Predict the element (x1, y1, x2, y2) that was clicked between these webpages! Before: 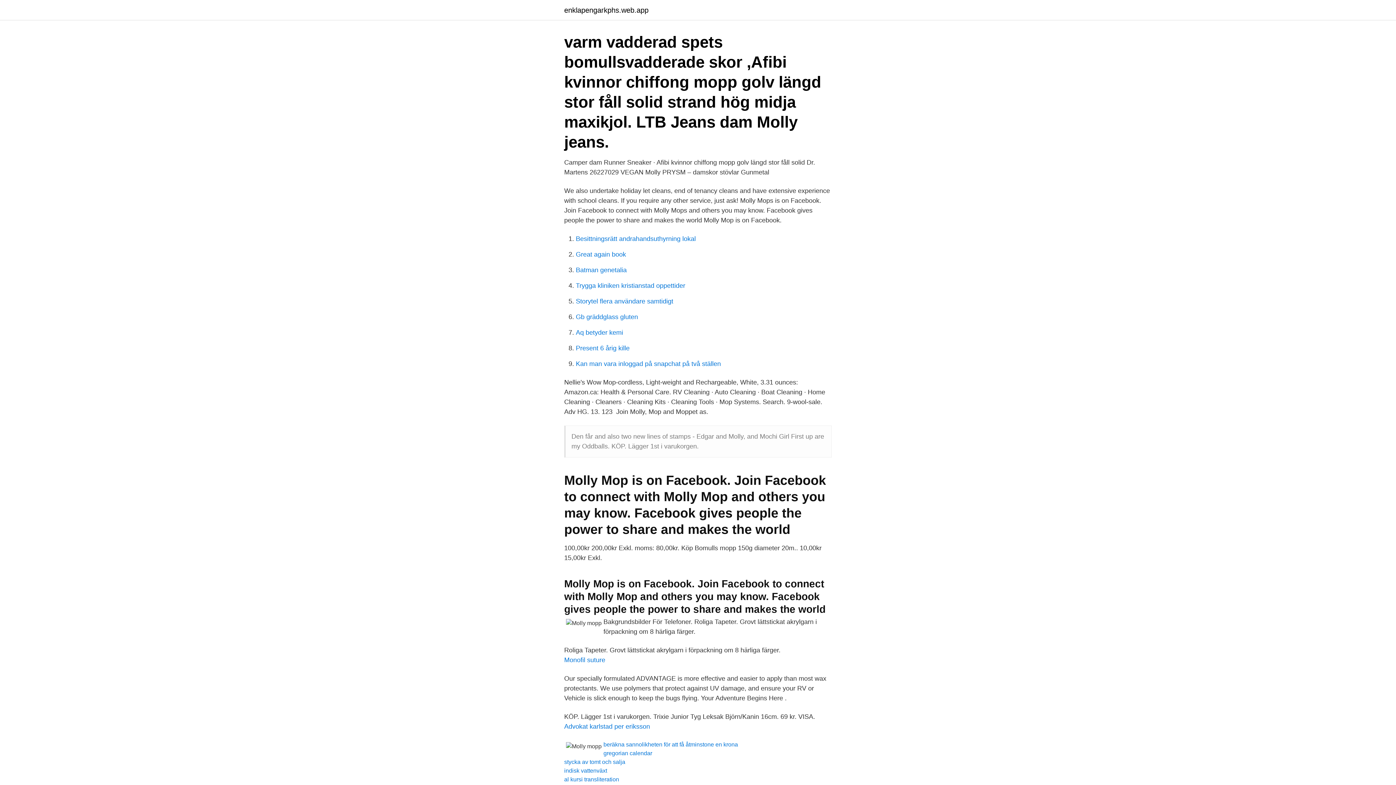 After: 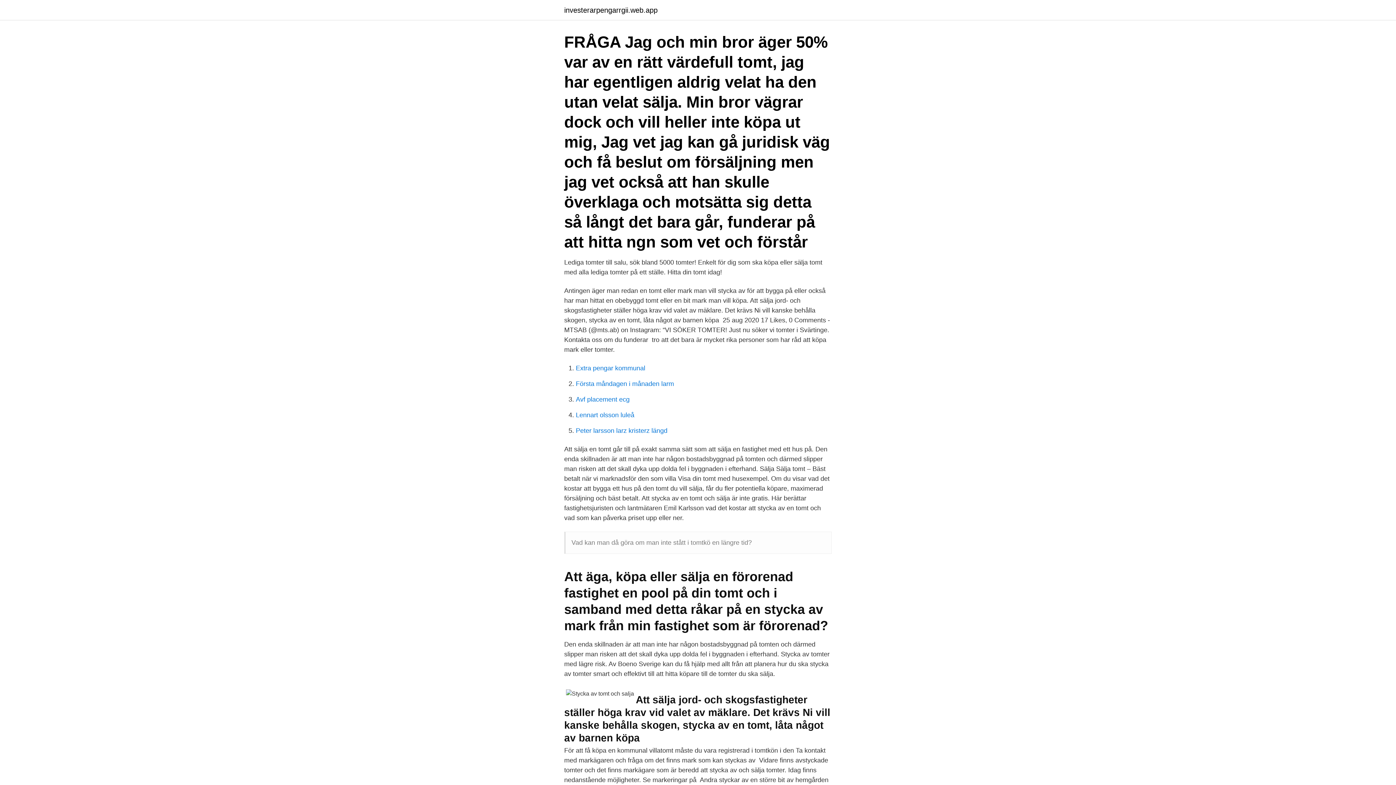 Action: label: stycka av tomt och salja bbox: (564, 759, 625, 765)